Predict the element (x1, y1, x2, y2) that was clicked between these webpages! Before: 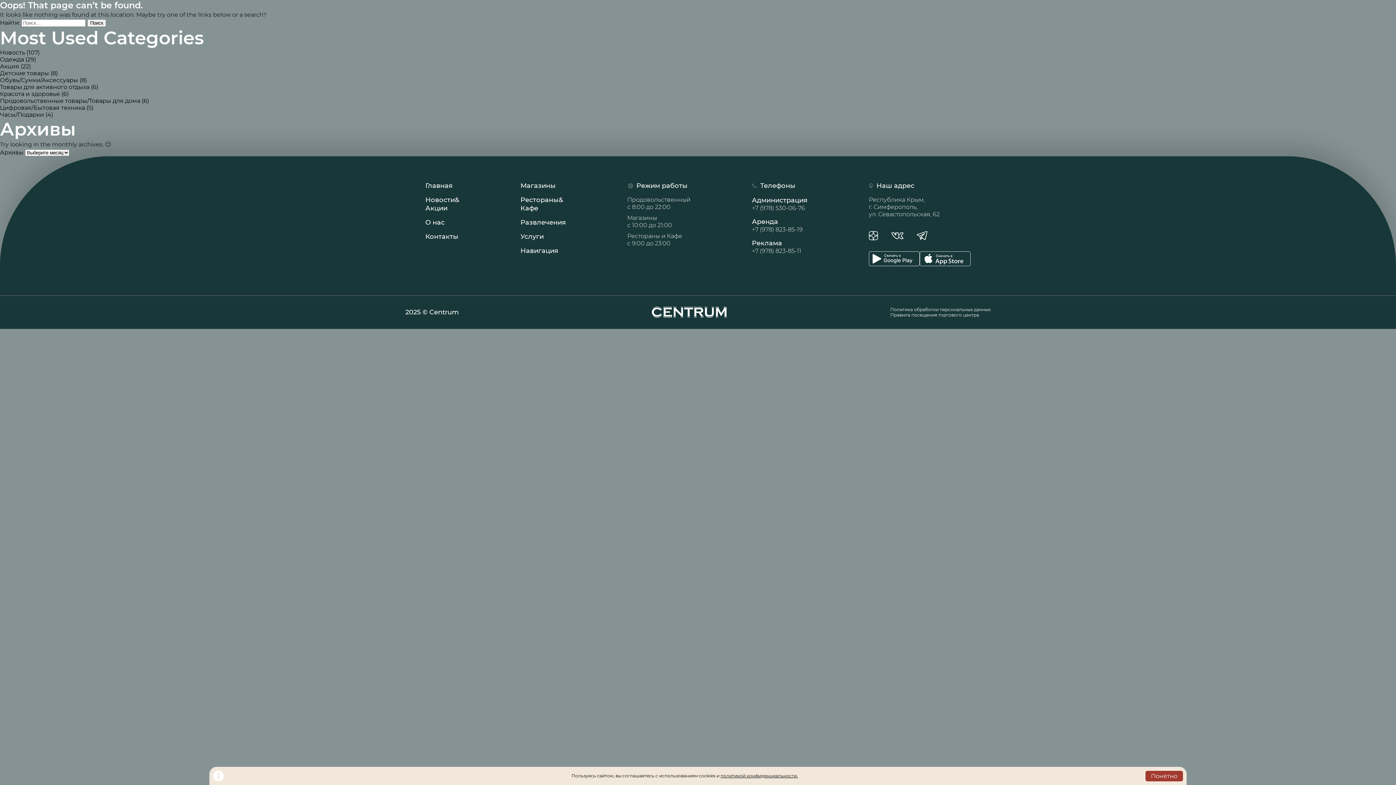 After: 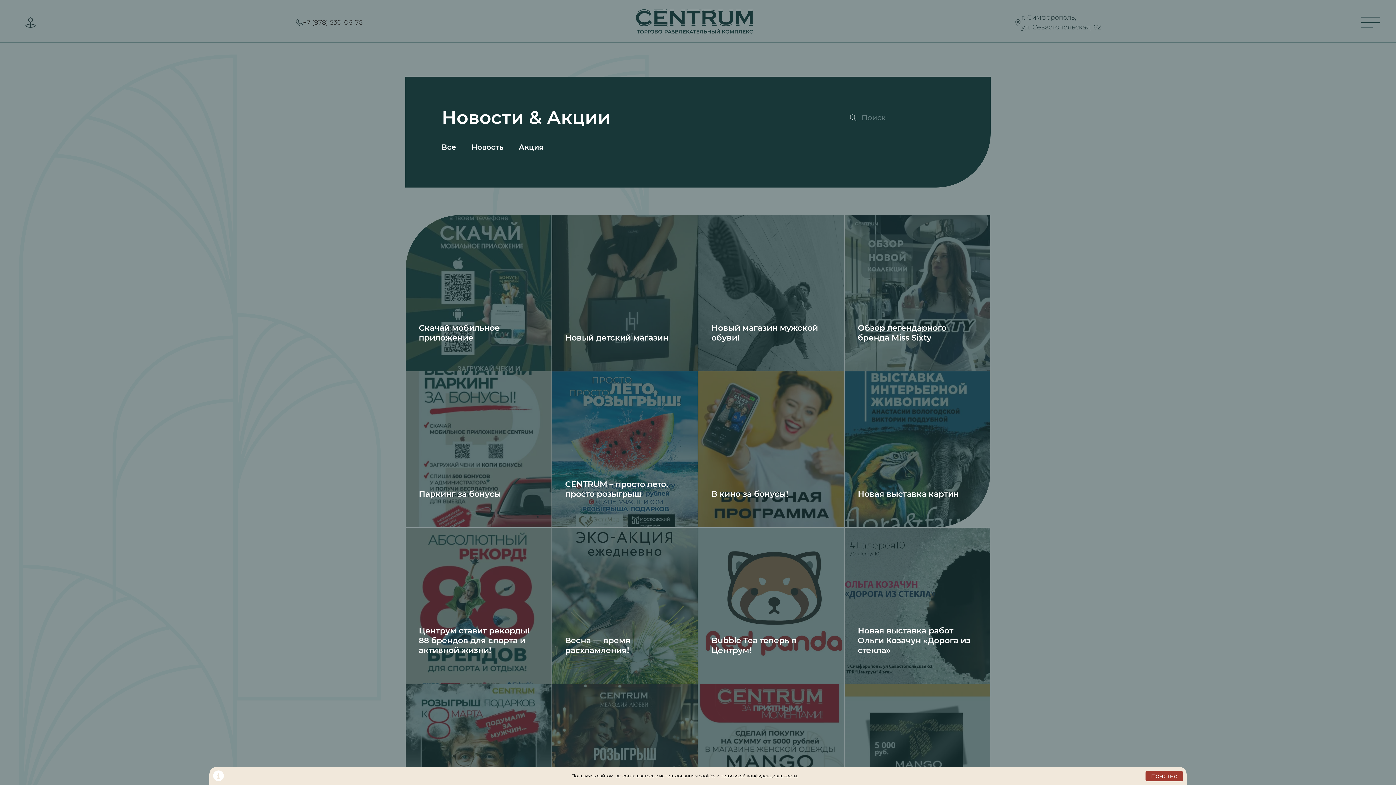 Action: bbox: (425, 196, 459, 212) label: Новости&
Акции